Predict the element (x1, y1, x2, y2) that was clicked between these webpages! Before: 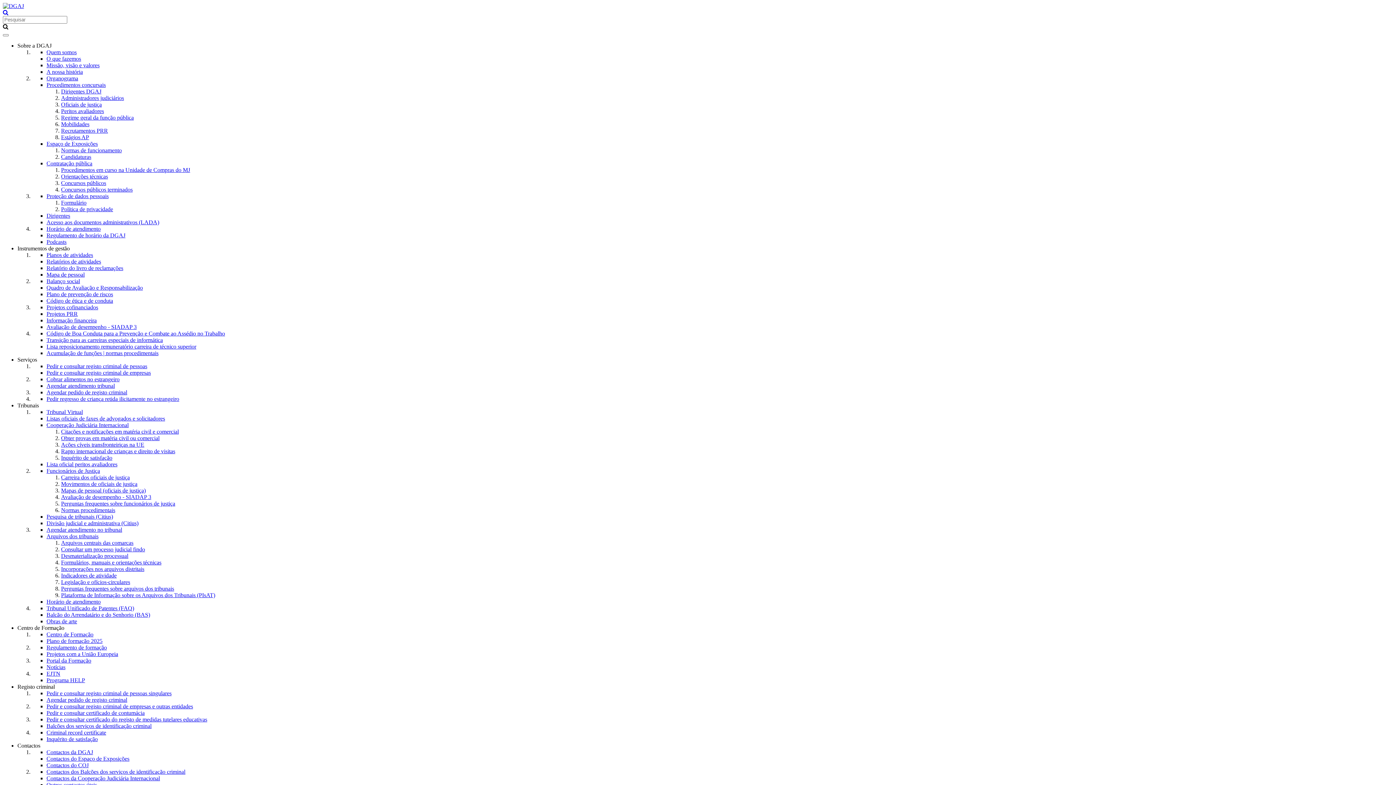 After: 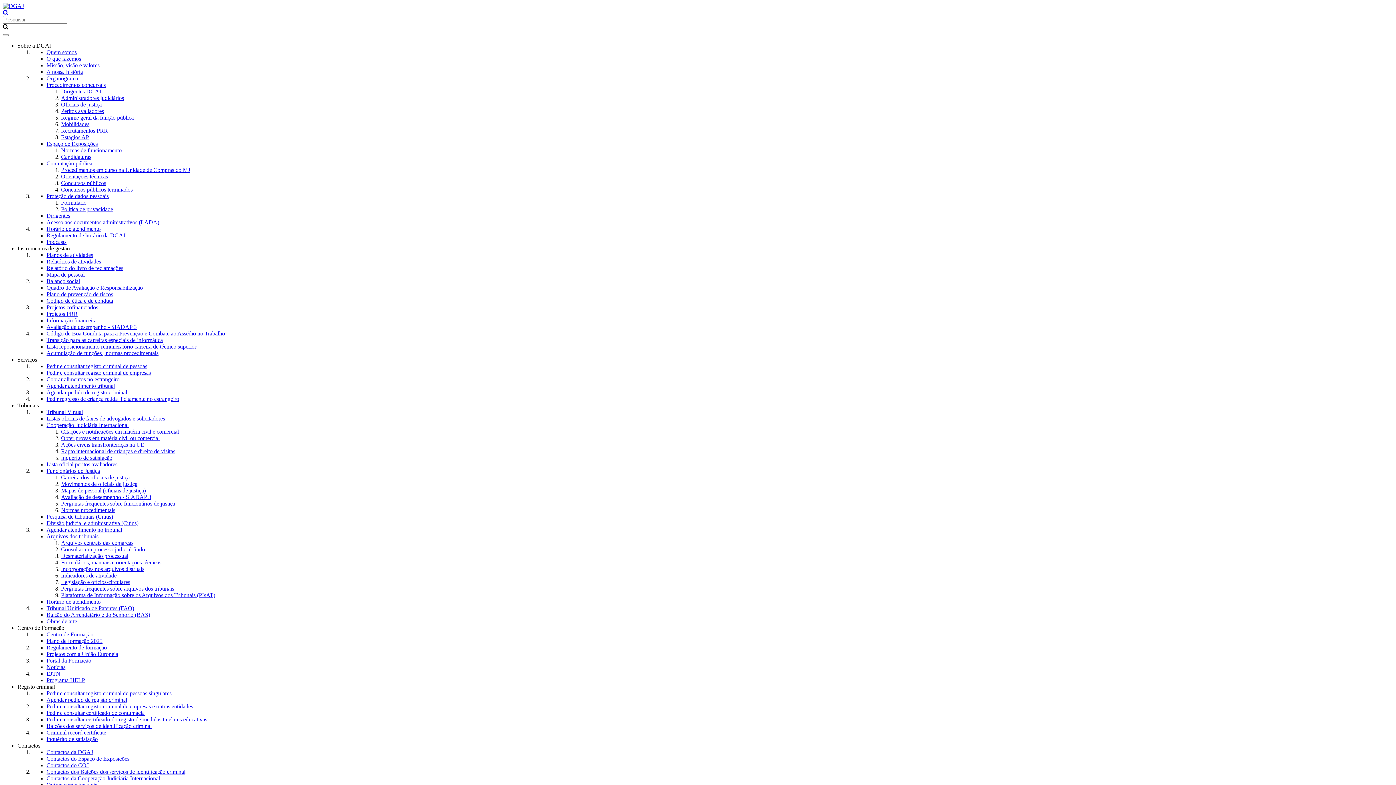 Action: label: Administradores judiciários bbox: (61, 94, 124, 101)